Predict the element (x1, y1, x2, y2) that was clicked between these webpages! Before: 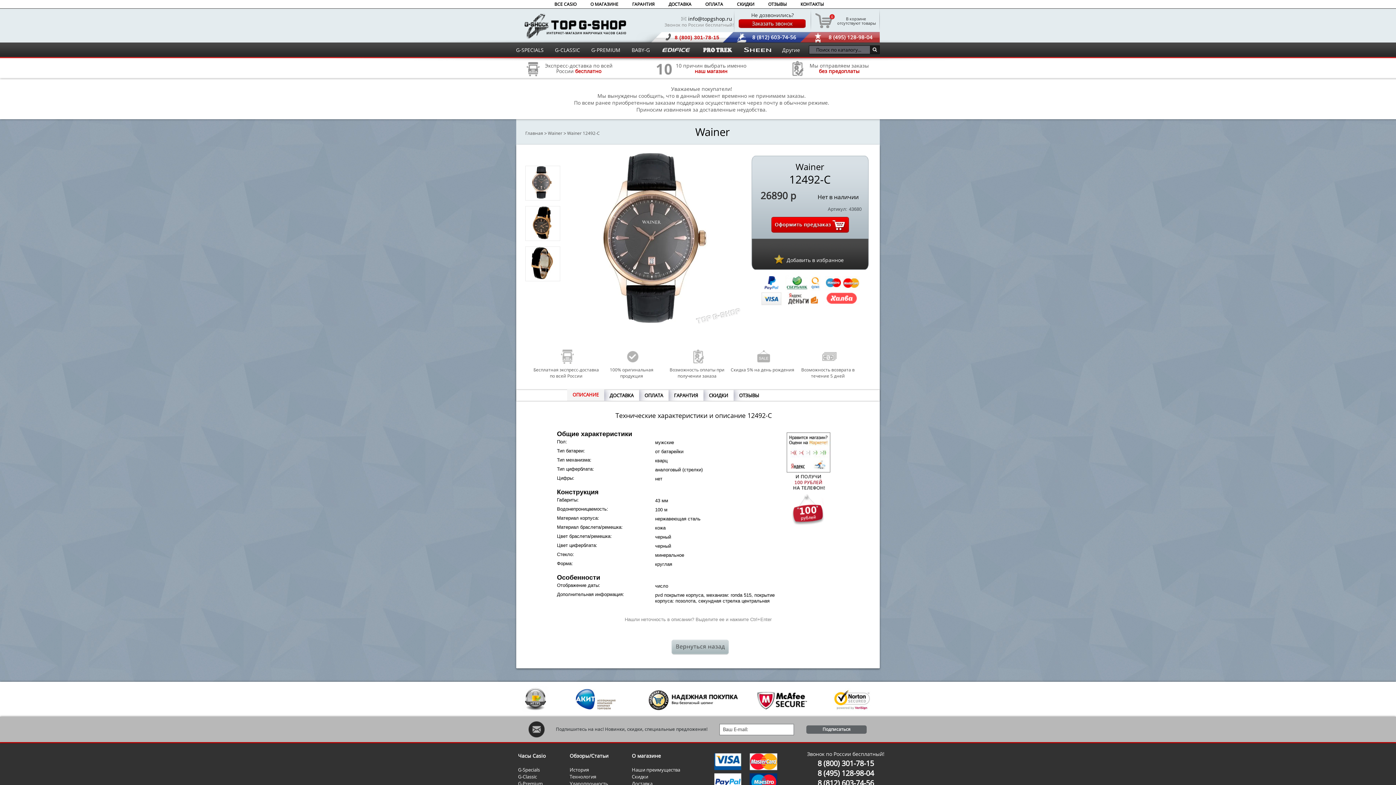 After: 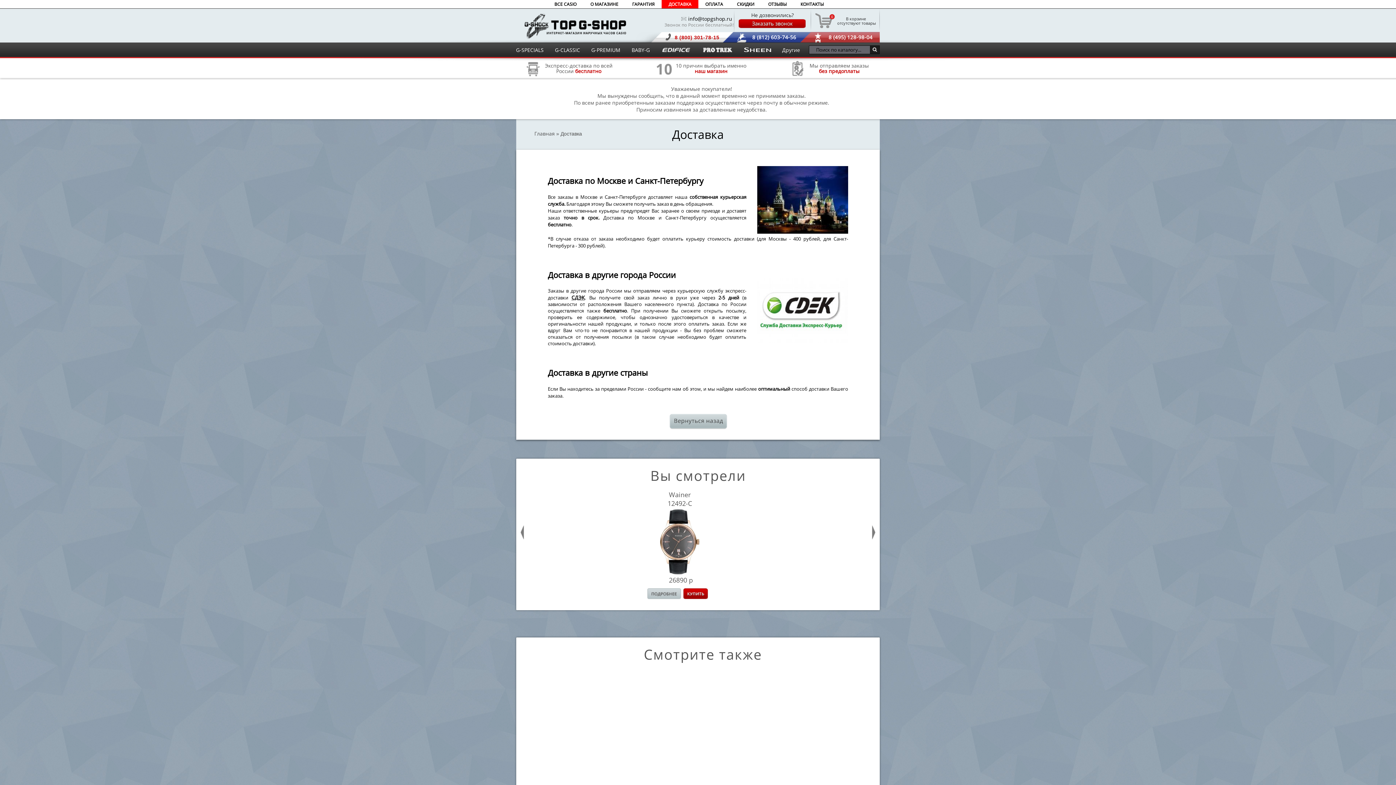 Action: label: Экспресс-доставка по всей
России бесплатно bbox: (525, 75, 541, 82)